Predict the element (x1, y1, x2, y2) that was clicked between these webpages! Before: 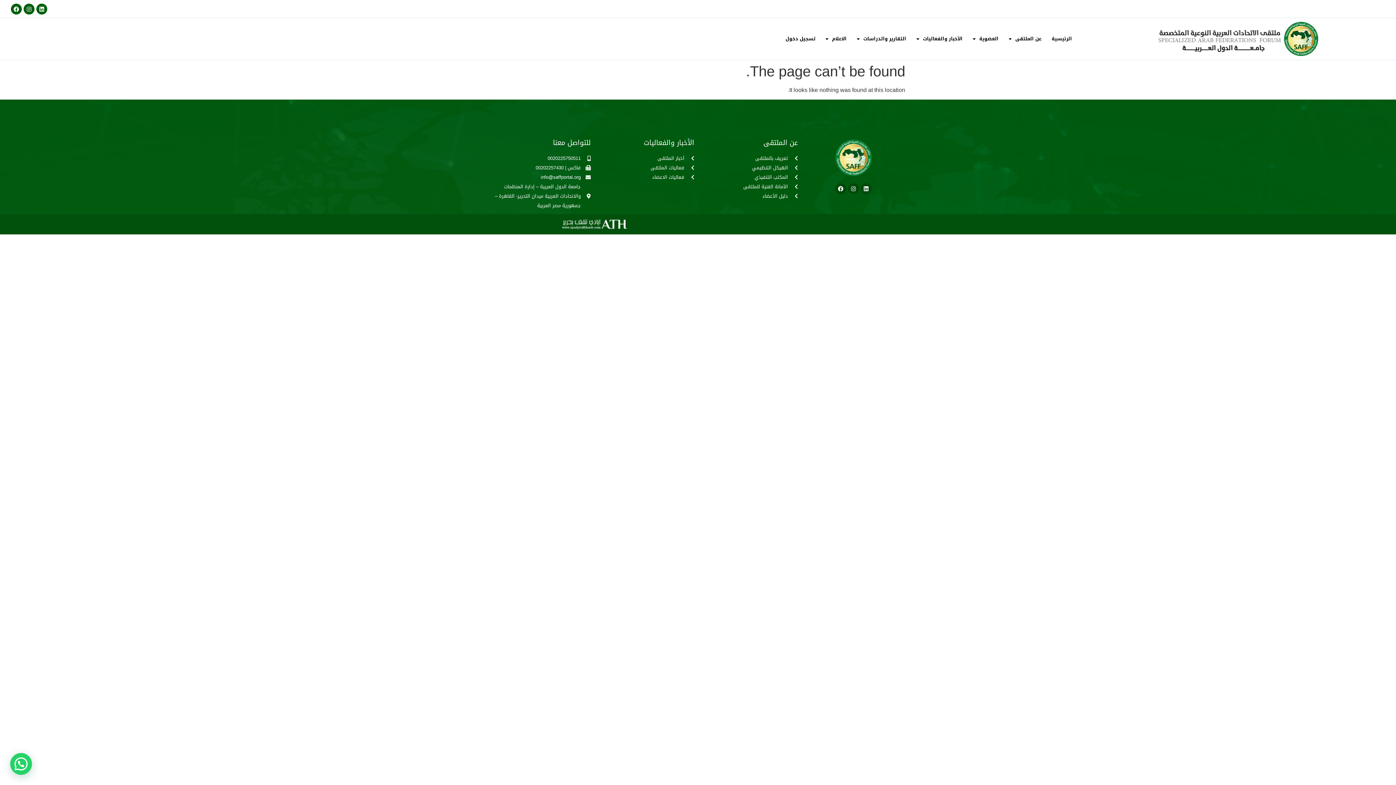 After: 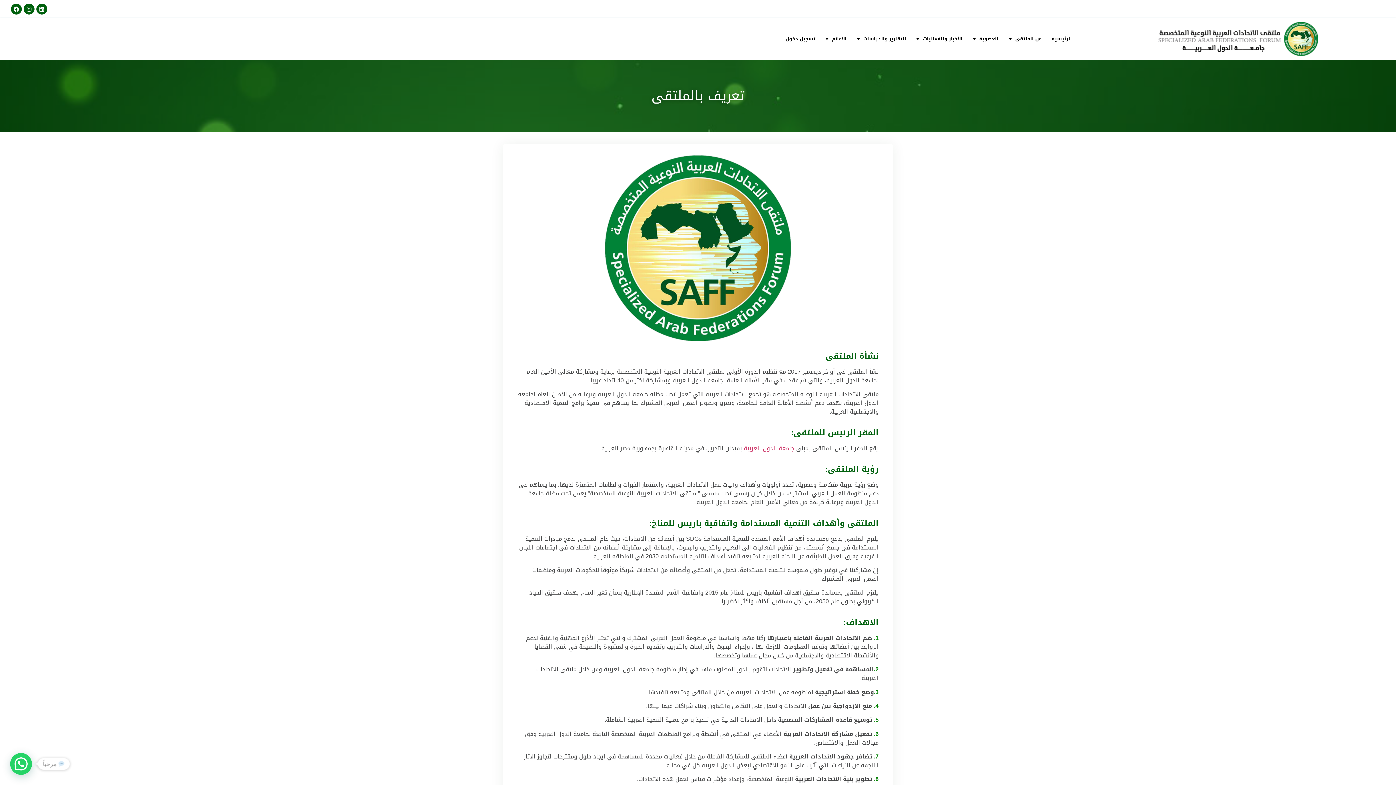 Action: bbox: (701, 153, 798, 163) label: تعريف بالملتقى